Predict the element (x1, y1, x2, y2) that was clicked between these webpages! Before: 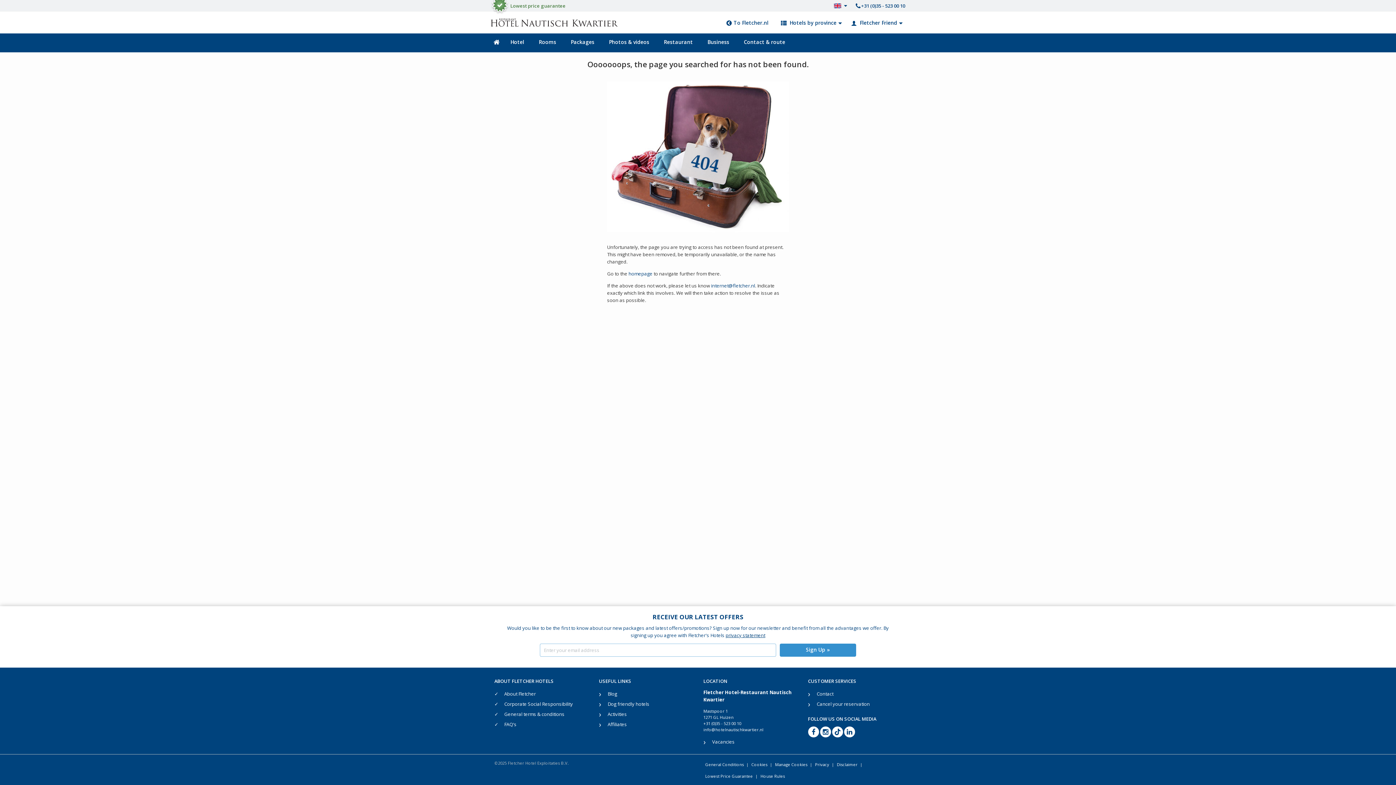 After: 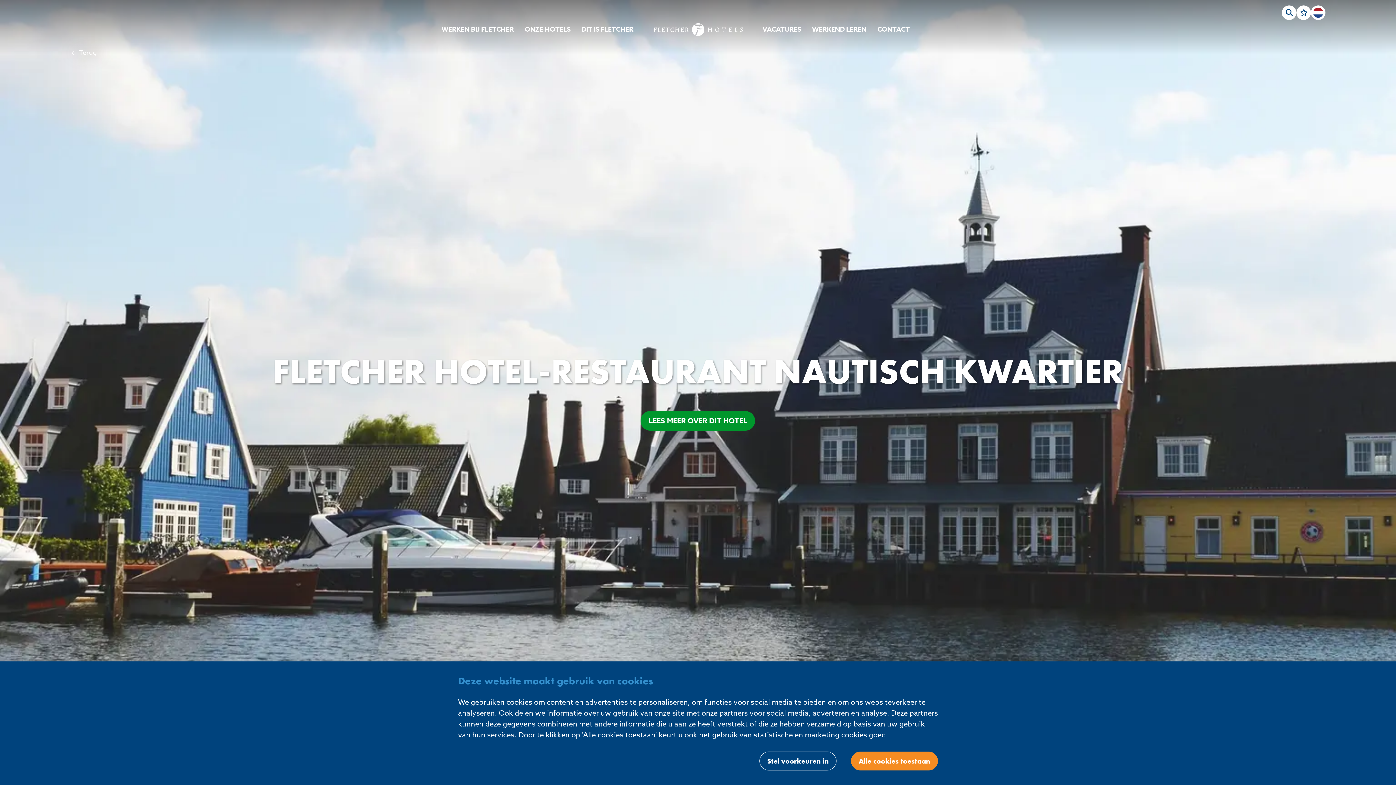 Action: bbox: (712, 737, 797, 747) label: Vacancies